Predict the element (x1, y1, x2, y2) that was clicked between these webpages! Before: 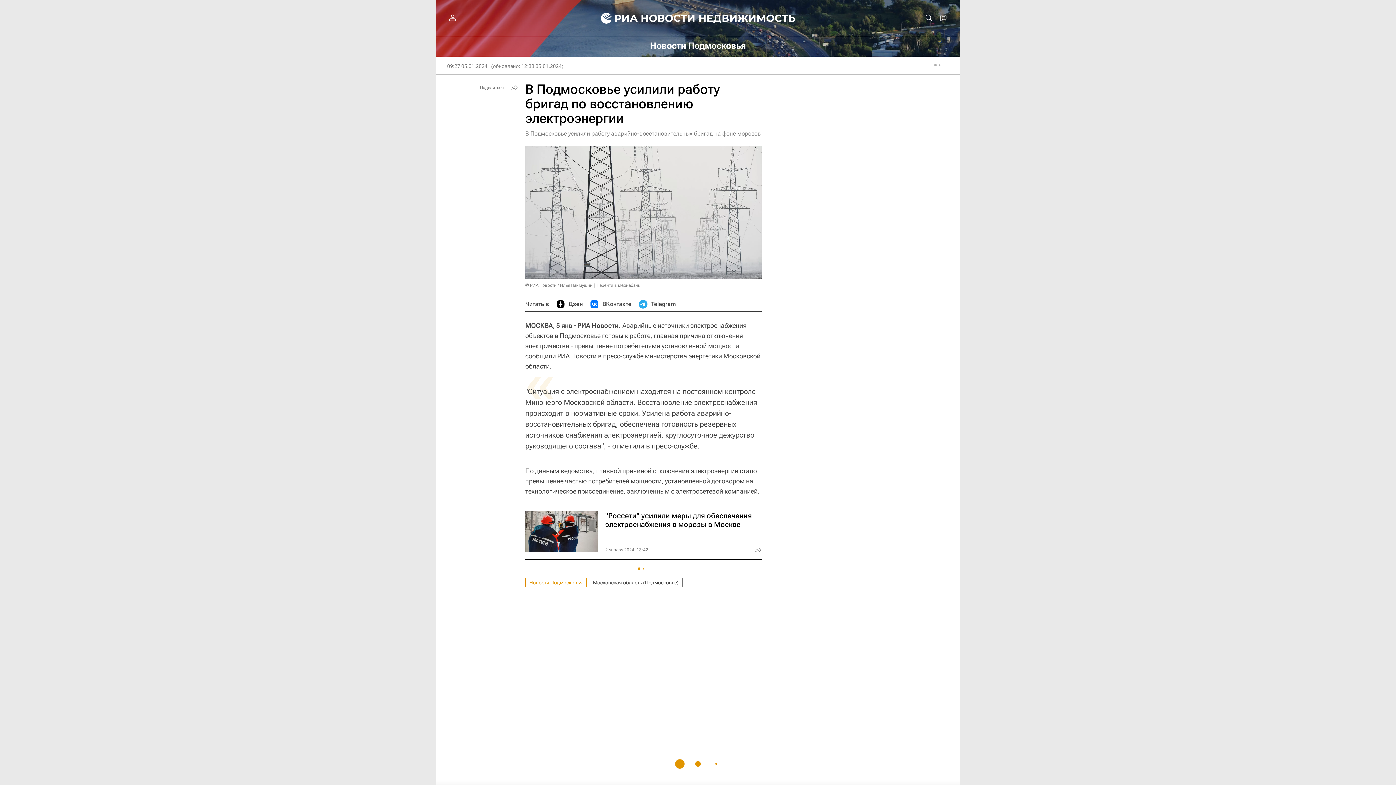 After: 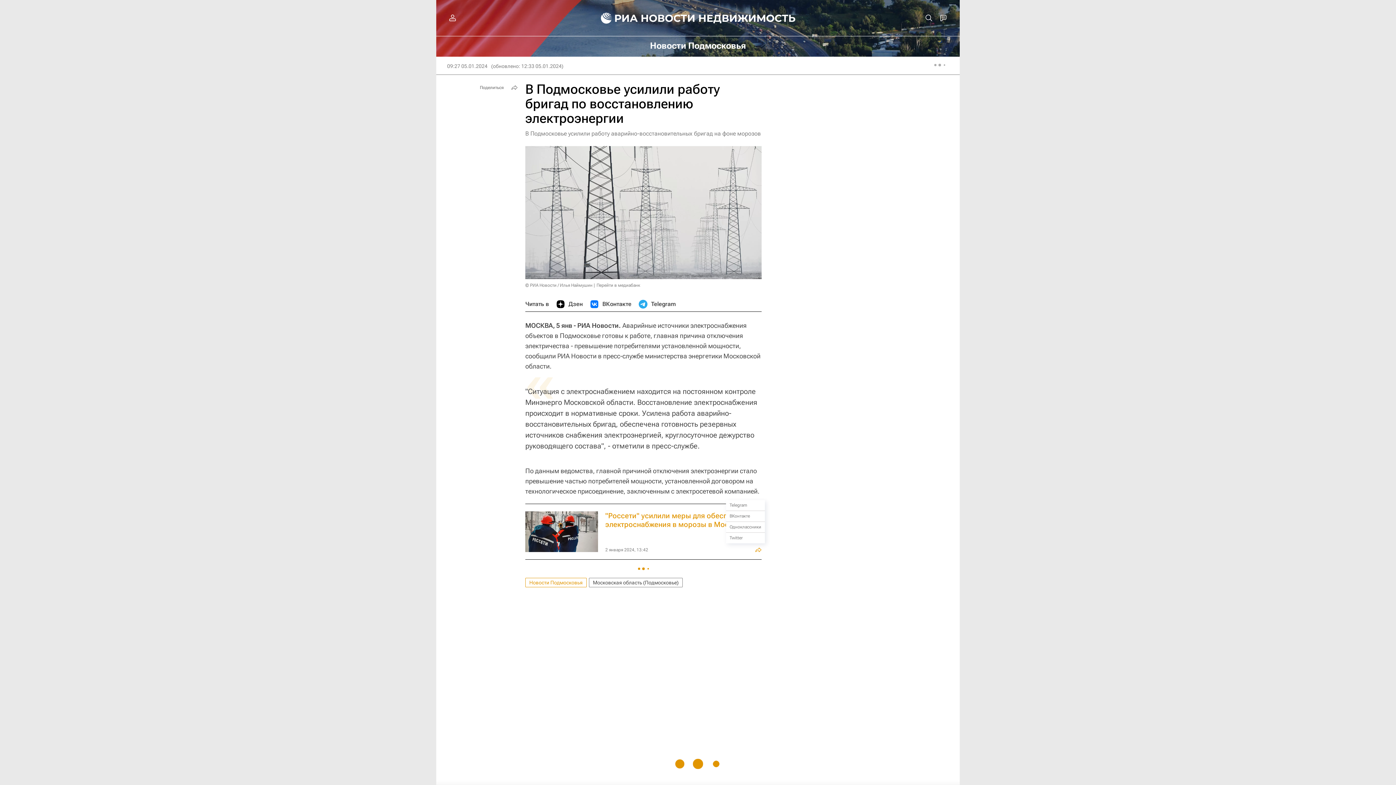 Action: bbox: (753, 544, 764, 555)